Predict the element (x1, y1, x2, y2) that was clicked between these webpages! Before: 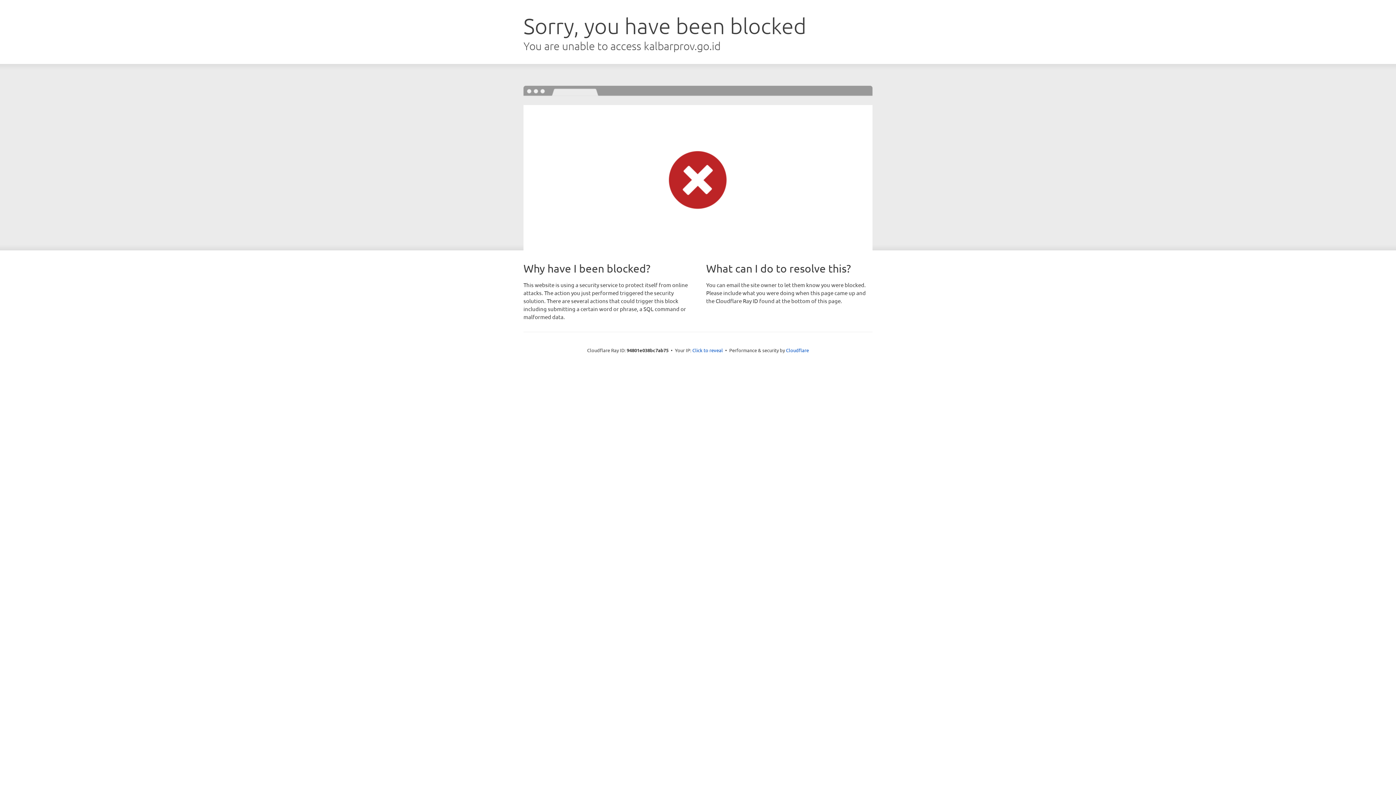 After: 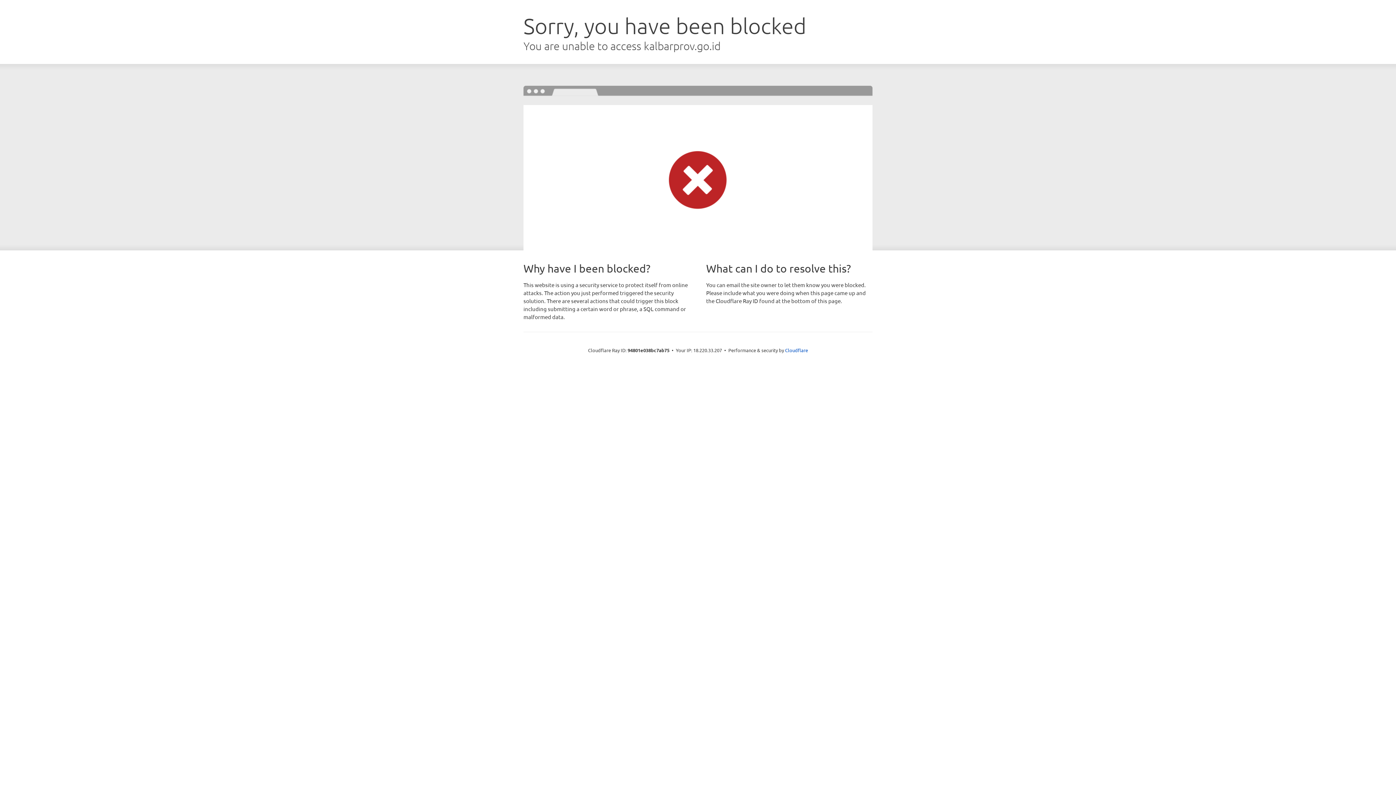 Action: bbox: (692, 346, 723, 353) label: Click to reveal